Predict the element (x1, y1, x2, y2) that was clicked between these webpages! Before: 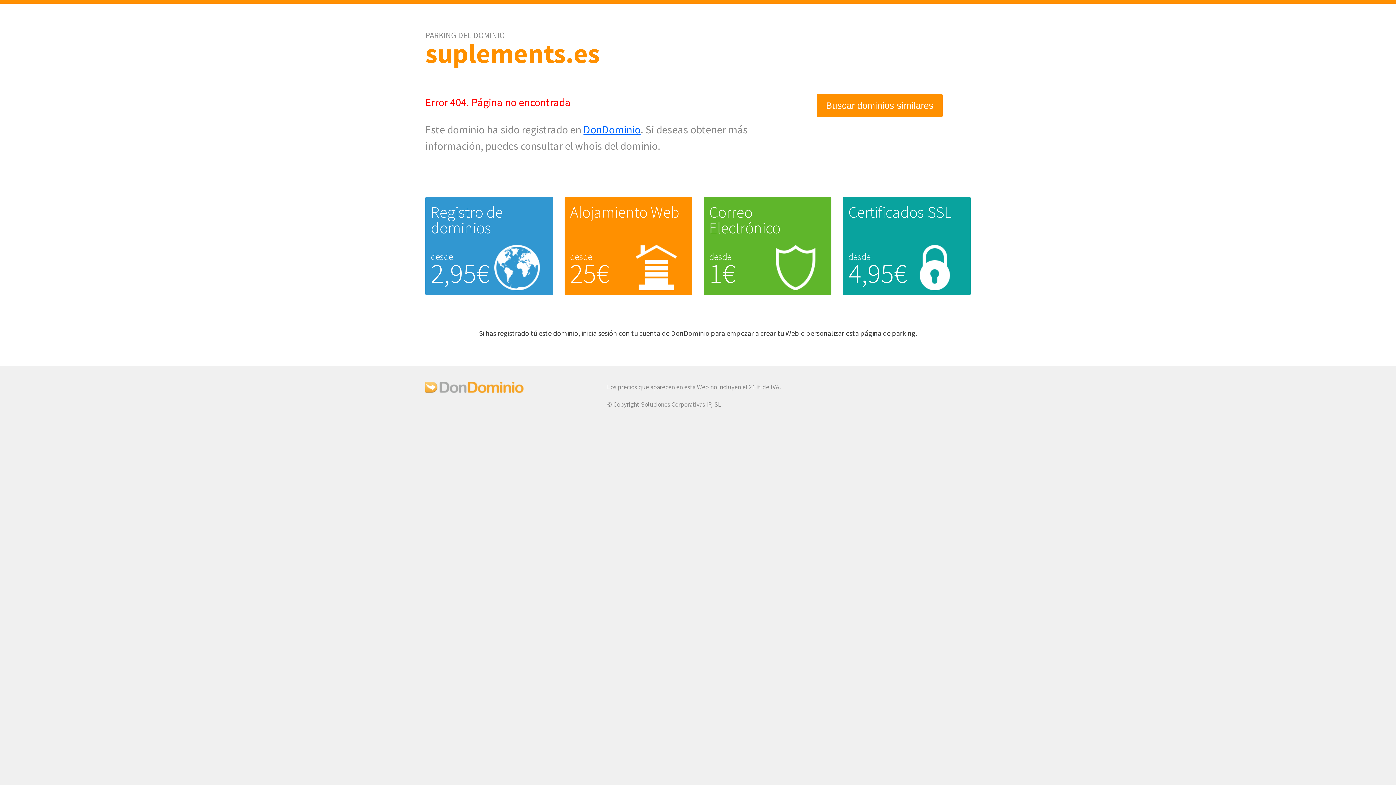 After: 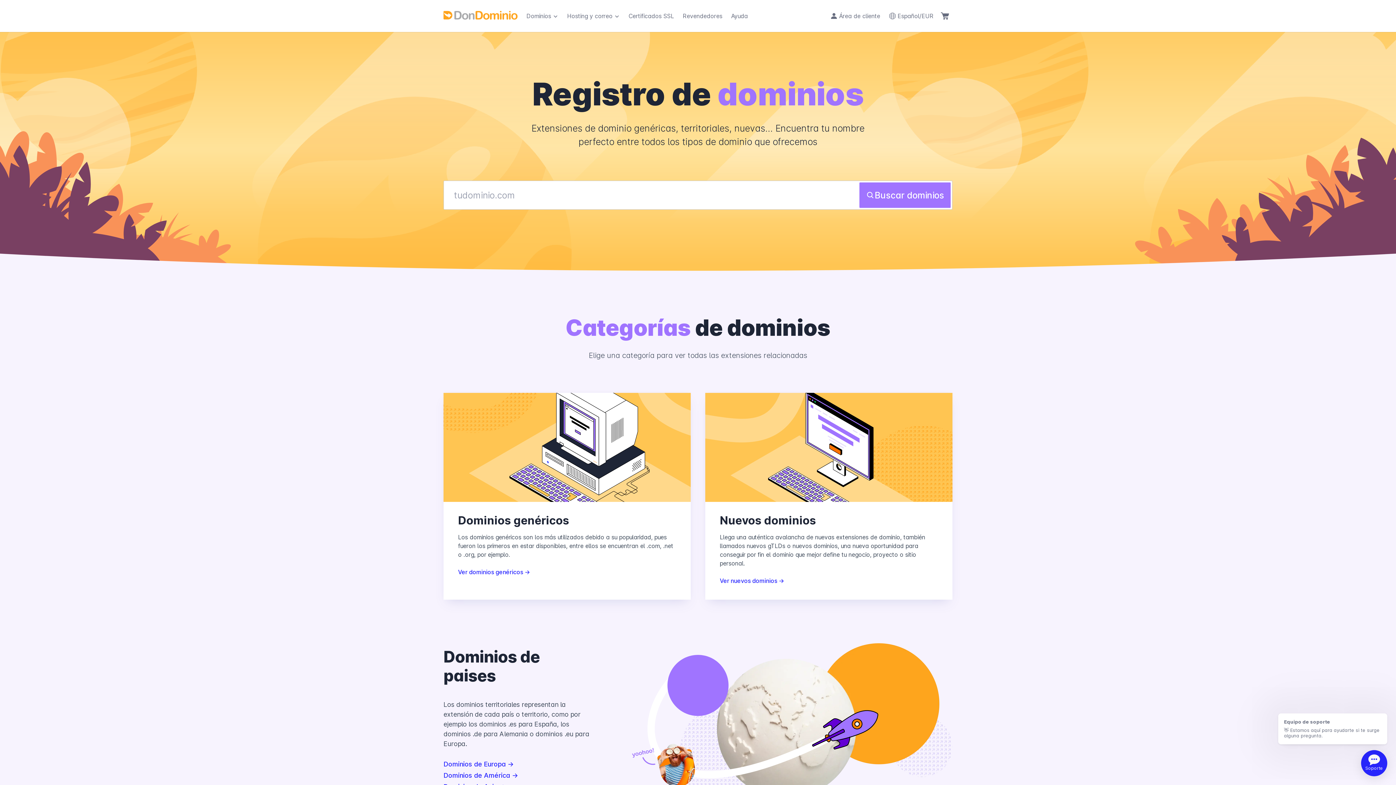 Action: label: Registro de dominios bbox: (430, 202, 502, 237)